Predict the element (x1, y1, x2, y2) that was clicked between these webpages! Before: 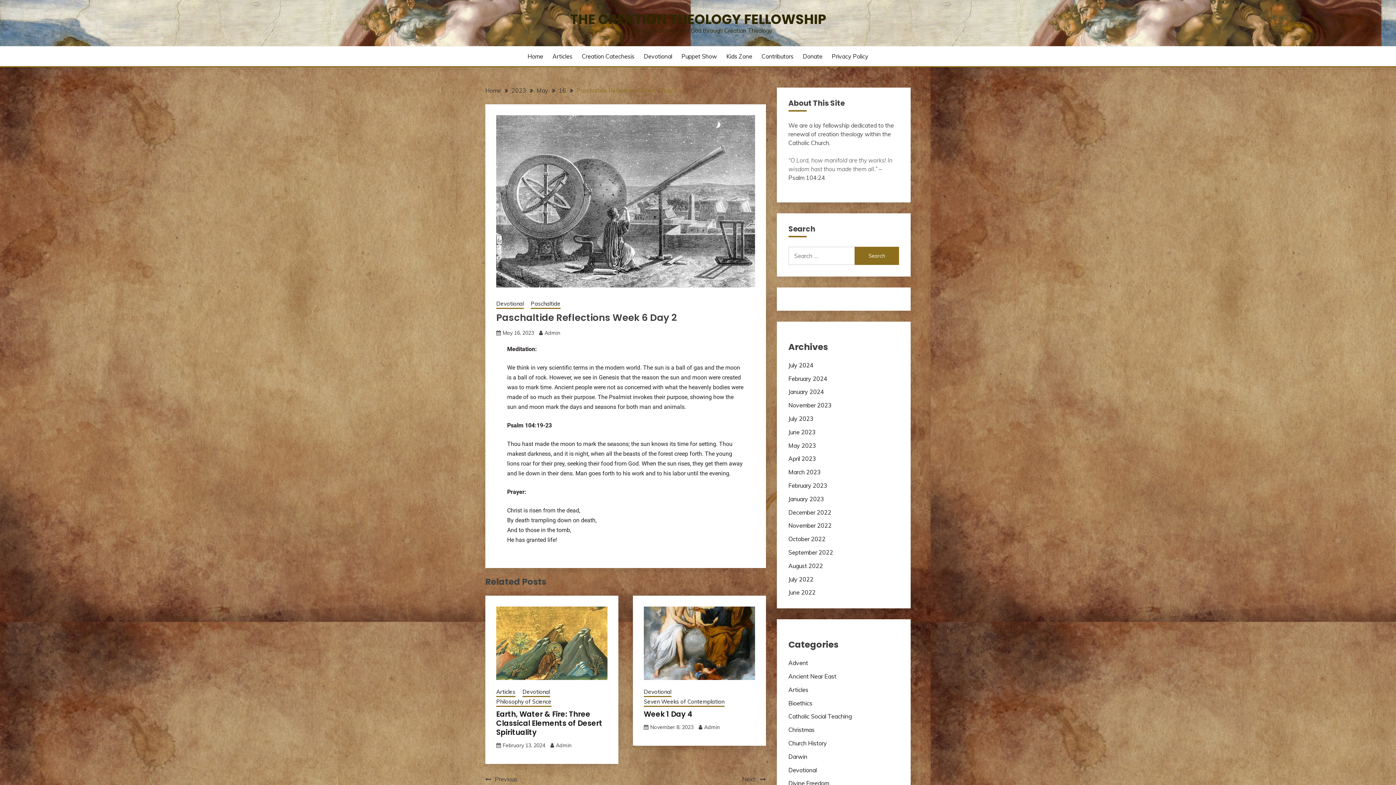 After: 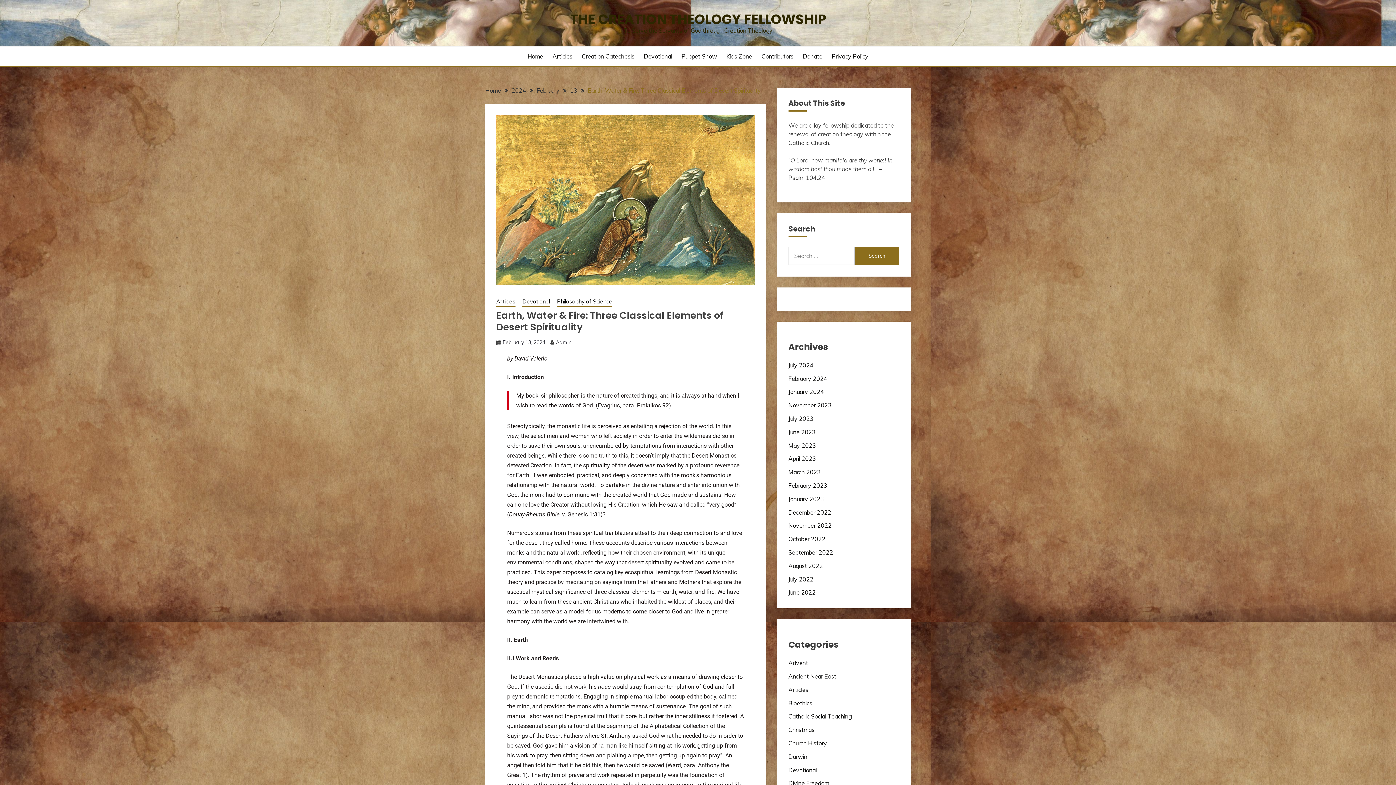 Action: label: Earth, Water & Fire: Three Classical Elements of Desert Spirituality bbox: (496, 709, 602, 737)